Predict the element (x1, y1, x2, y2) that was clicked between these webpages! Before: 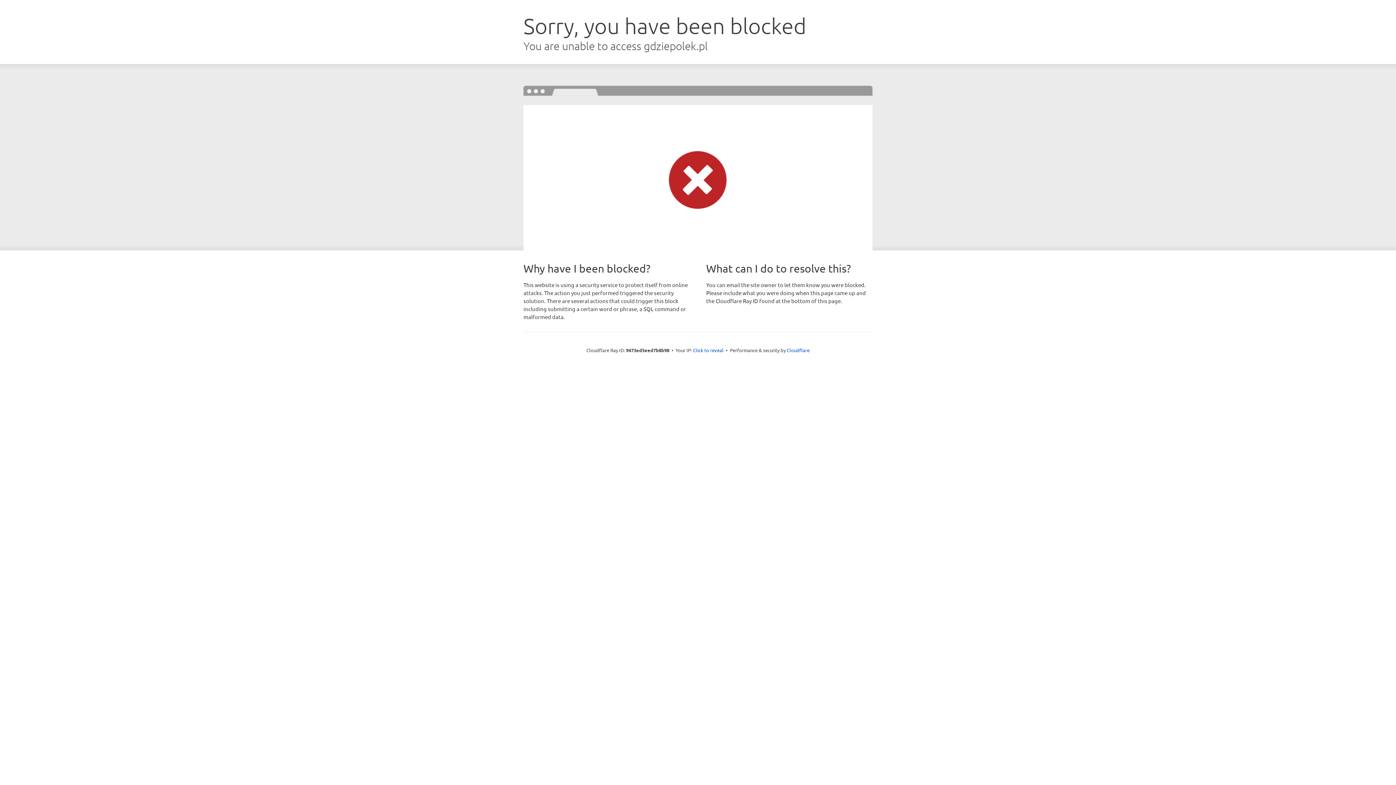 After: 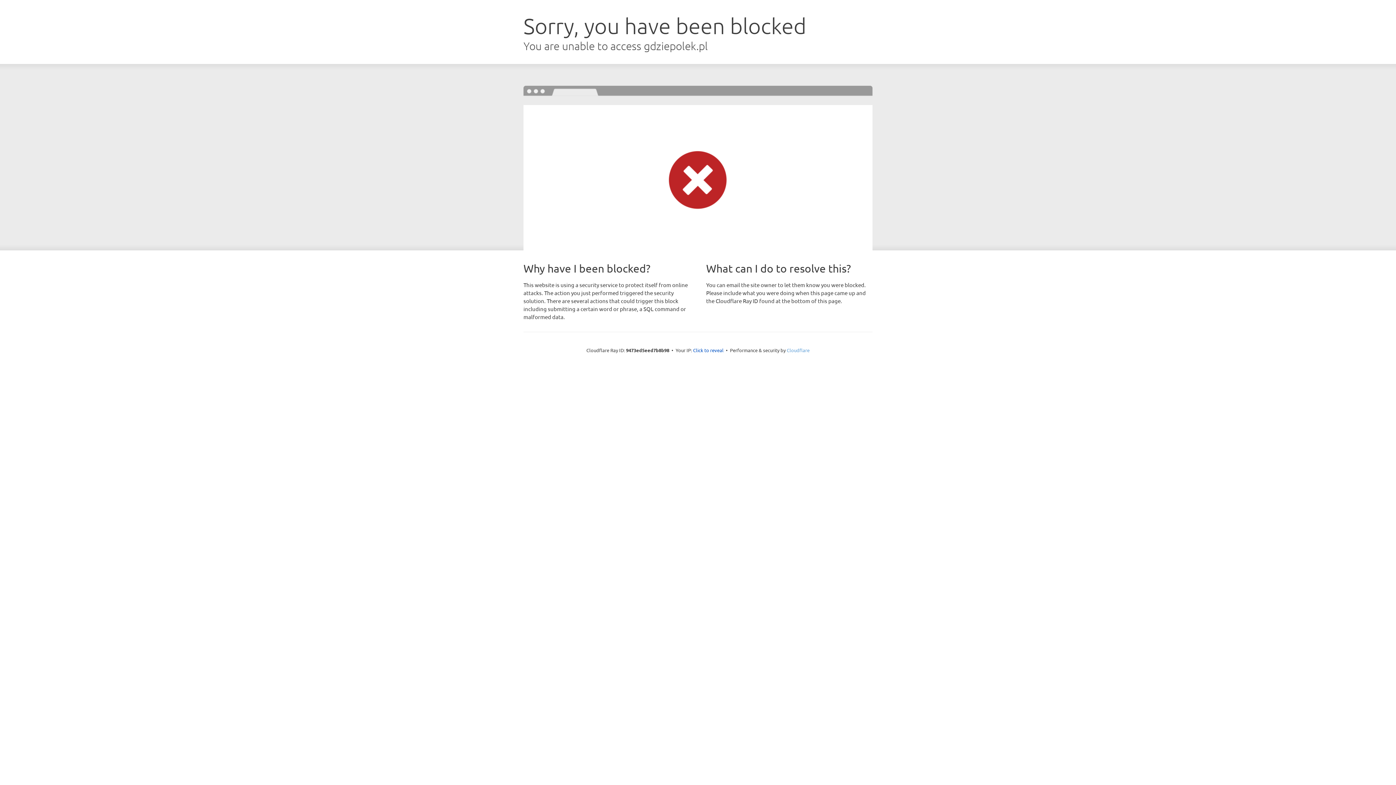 Action: label: Cloudflare bbox: (786, 347, 809, 353)